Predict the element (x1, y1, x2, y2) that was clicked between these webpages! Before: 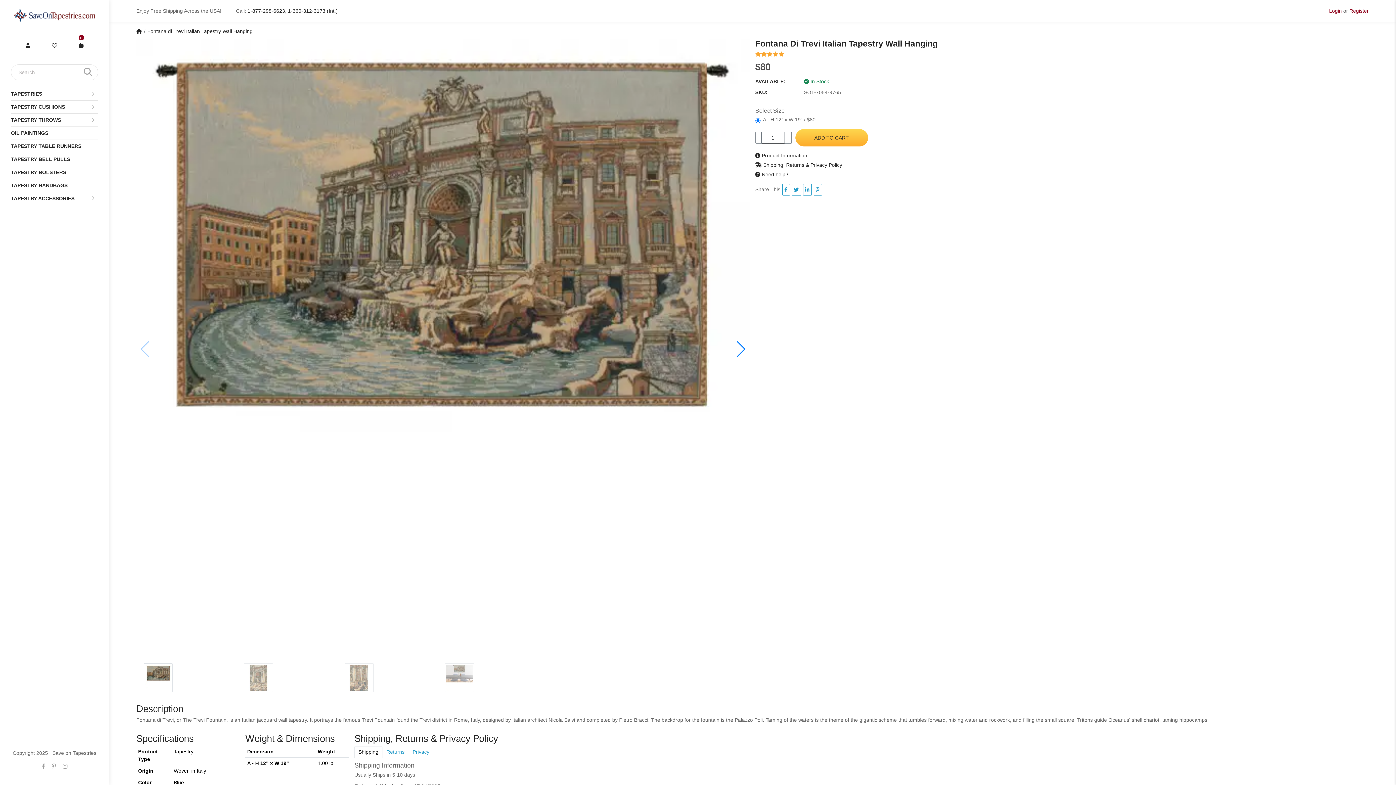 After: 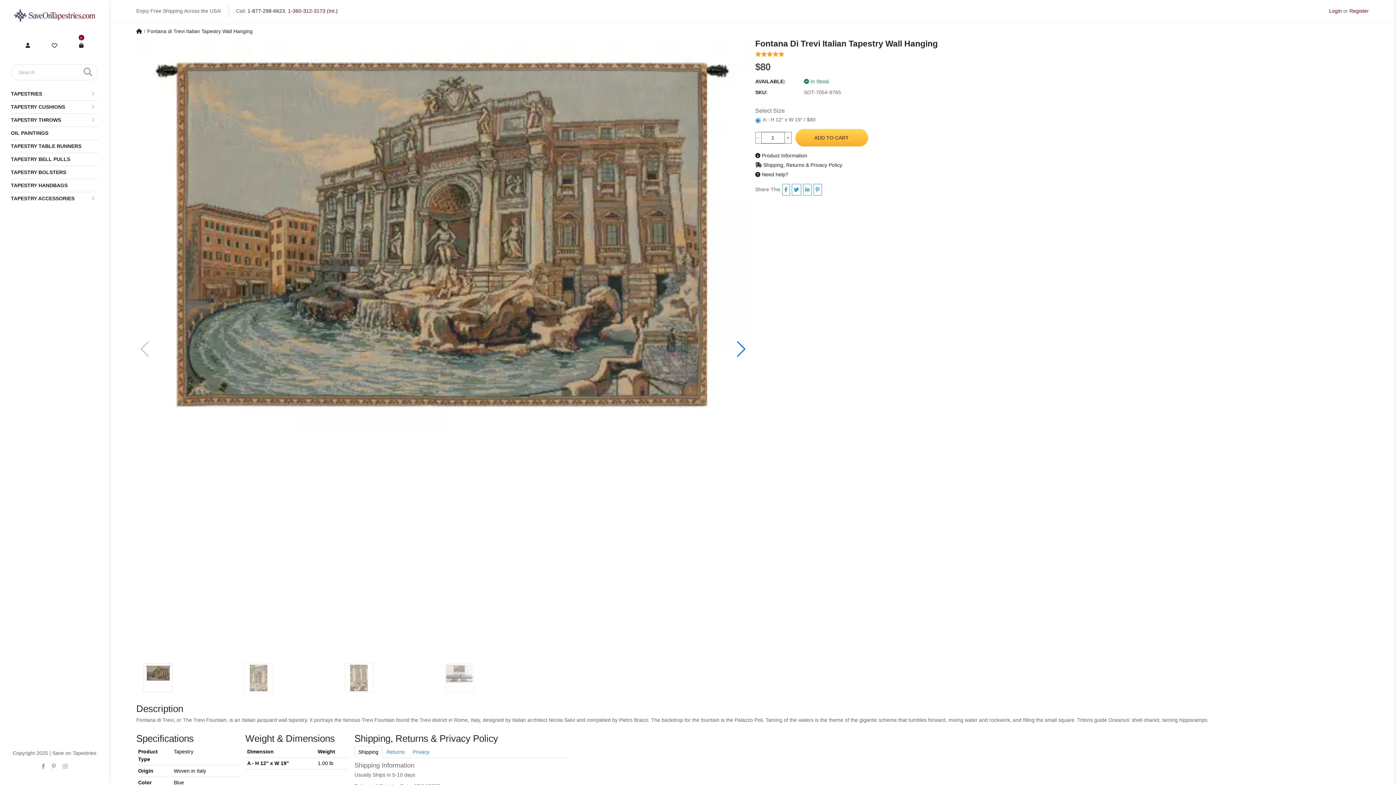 Action: bbox: (288, 8, 337, 13) label: 1-360-312-3173 (Int.)